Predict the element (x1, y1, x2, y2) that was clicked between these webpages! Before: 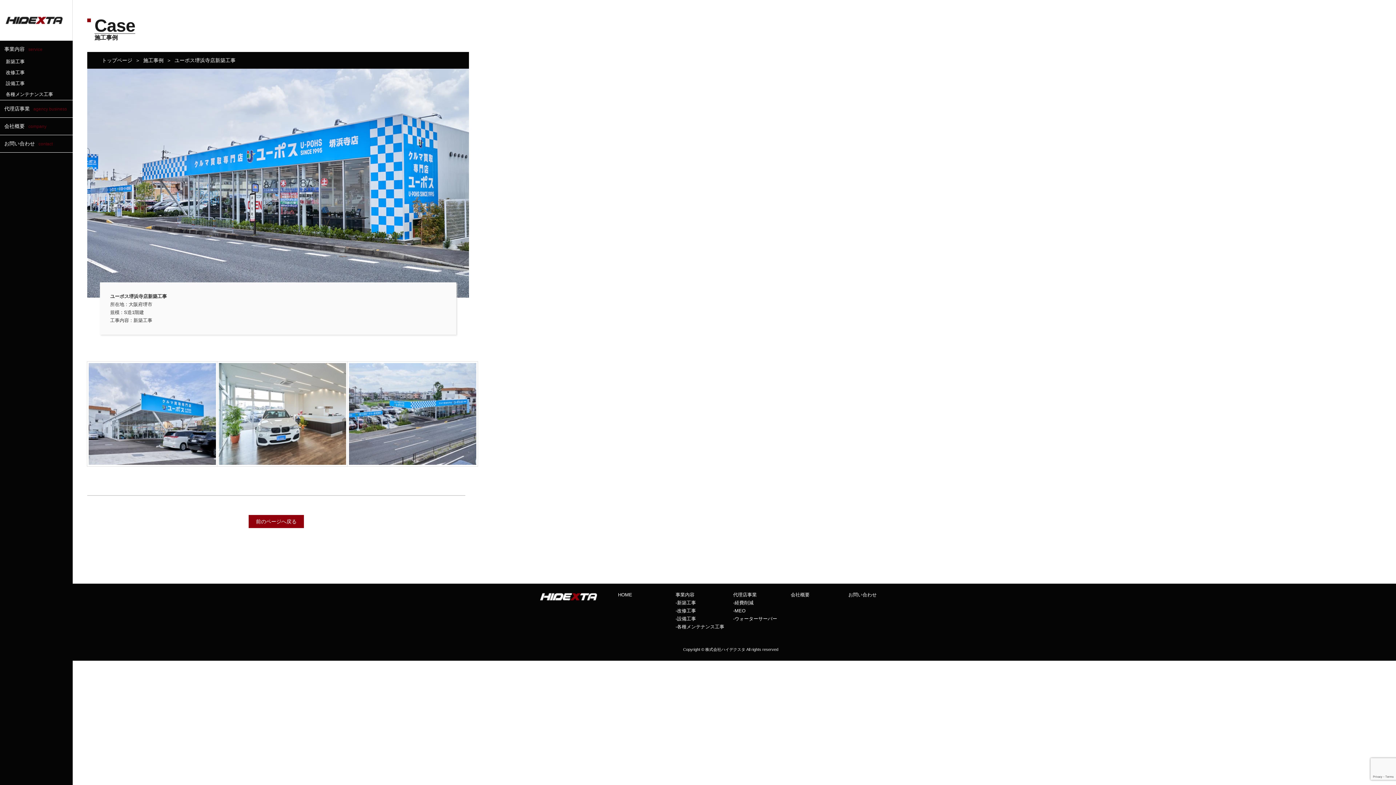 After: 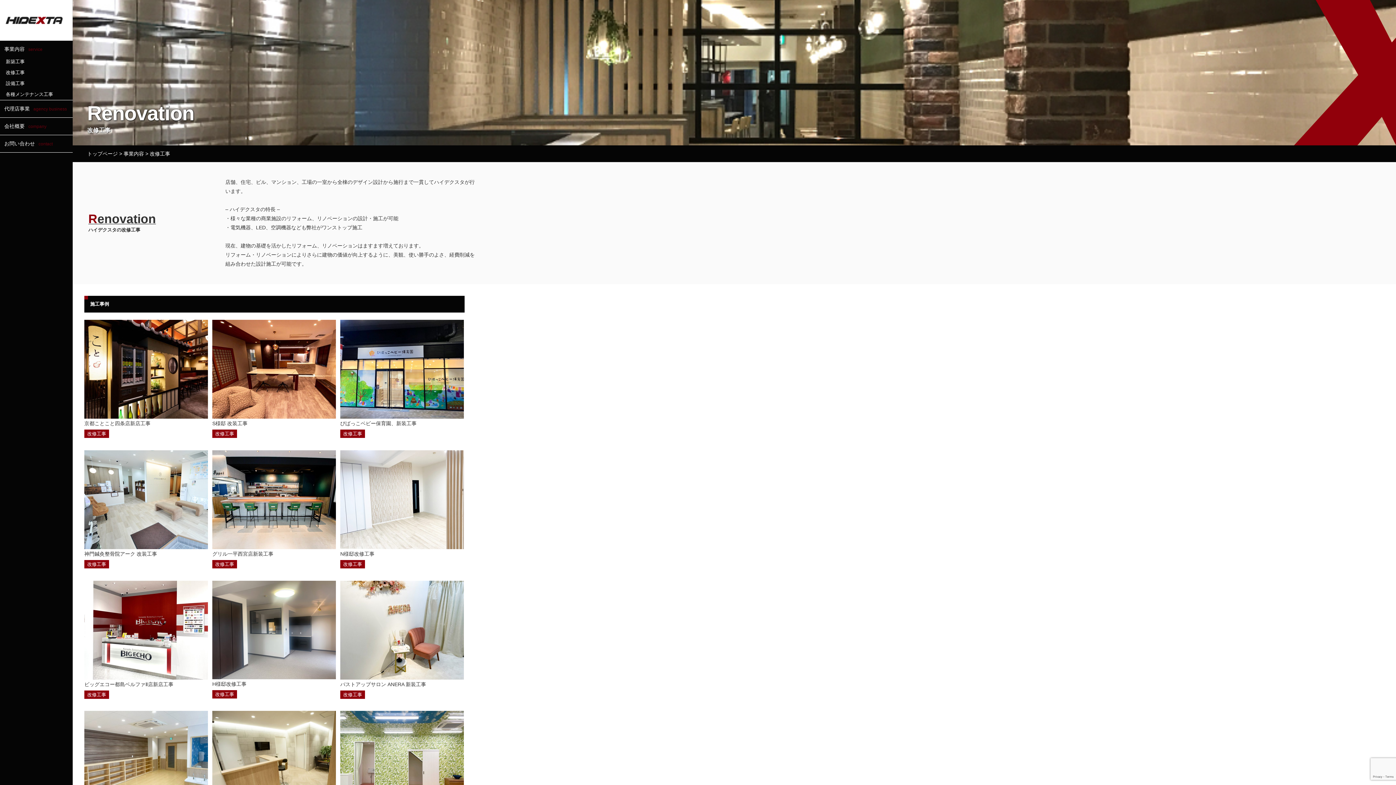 Action: label: -改修工事 bbox: (675, 608, 696, 613)